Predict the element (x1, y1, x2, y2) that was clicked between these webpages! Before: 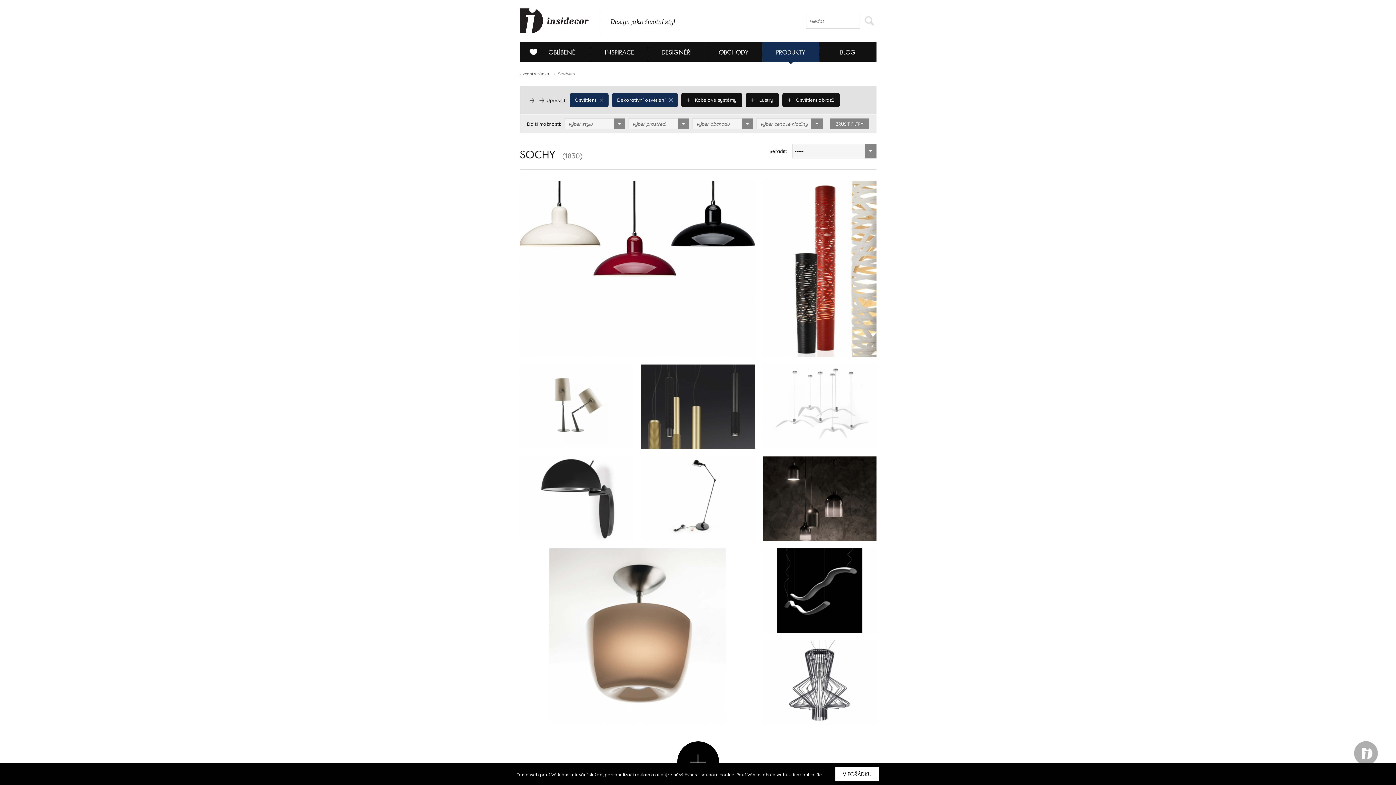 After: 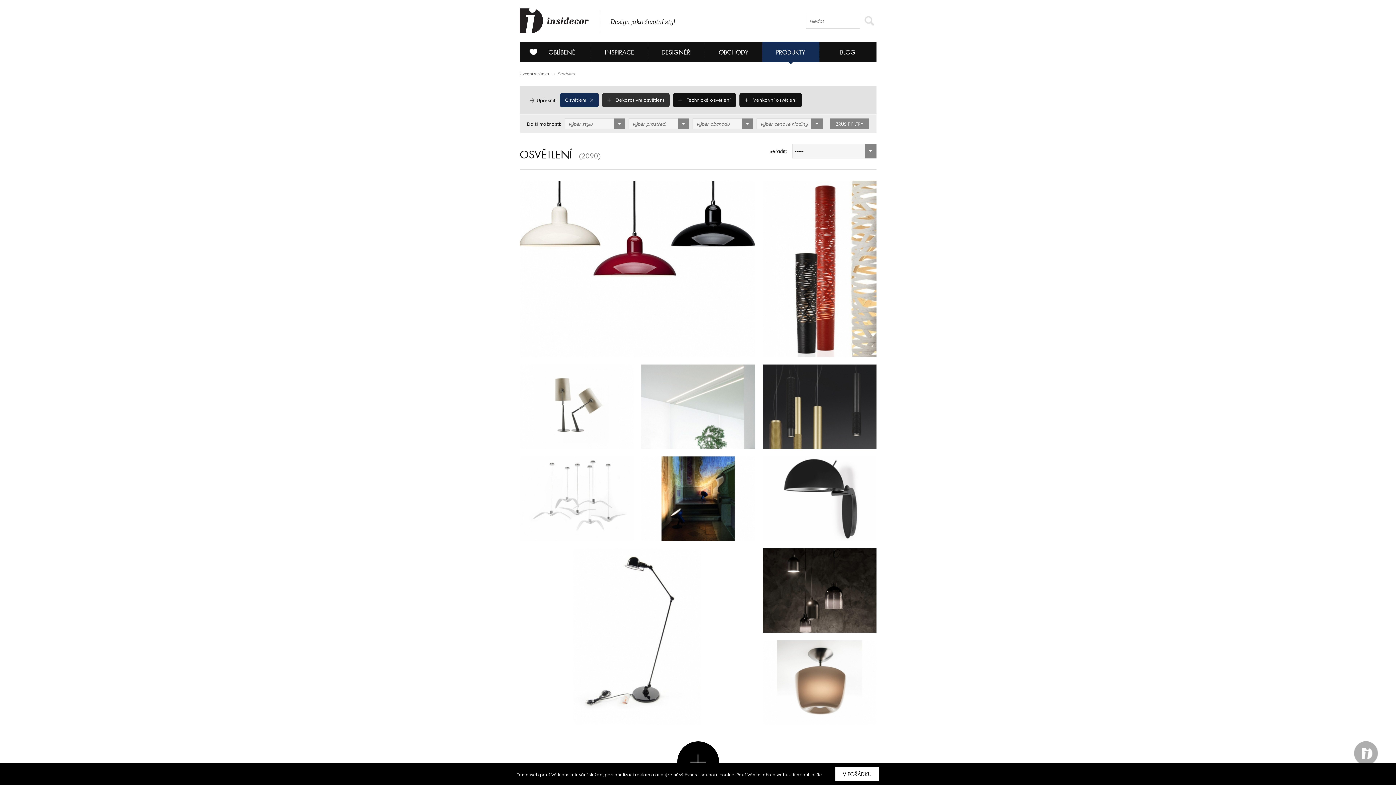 Action: label: Dekorativní osvětlení bbox: (611, 93, 678, 107)